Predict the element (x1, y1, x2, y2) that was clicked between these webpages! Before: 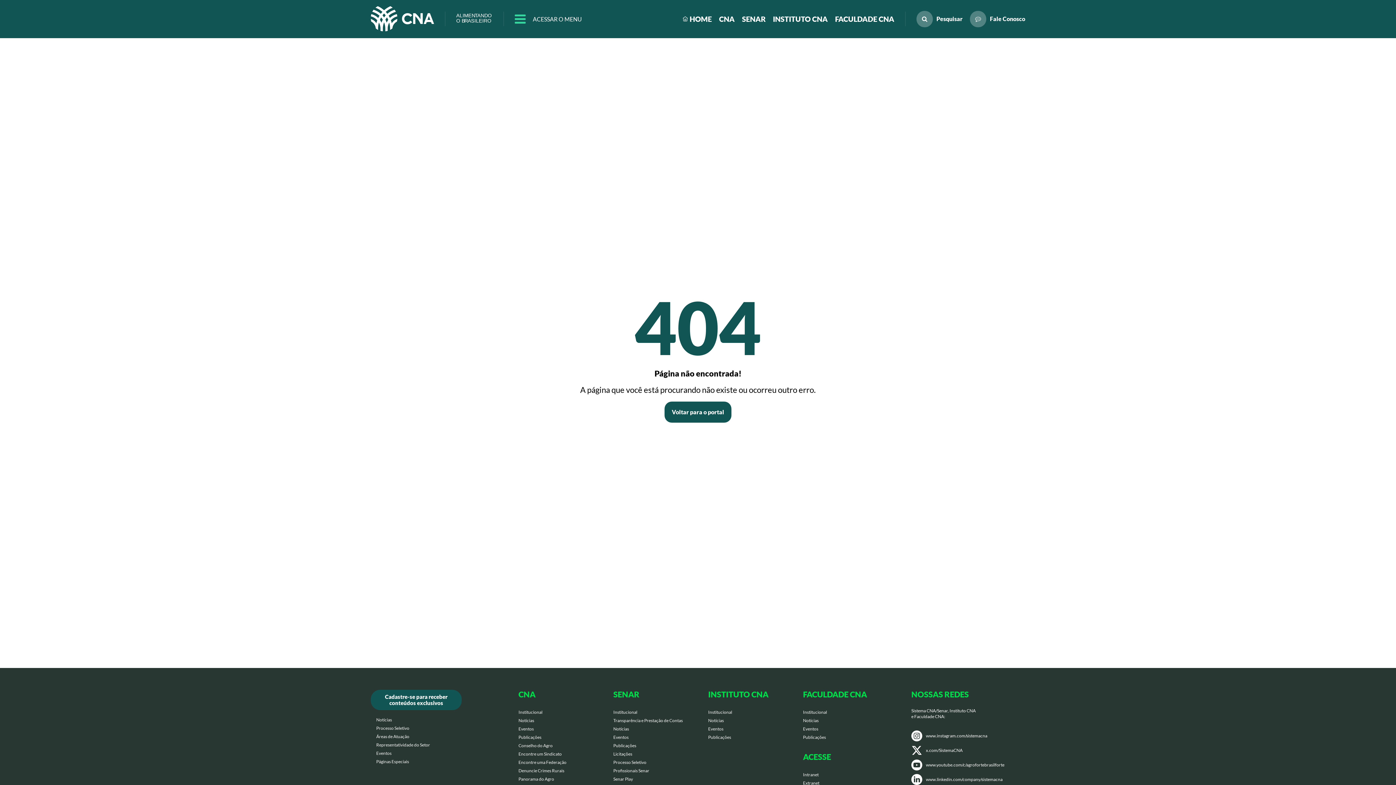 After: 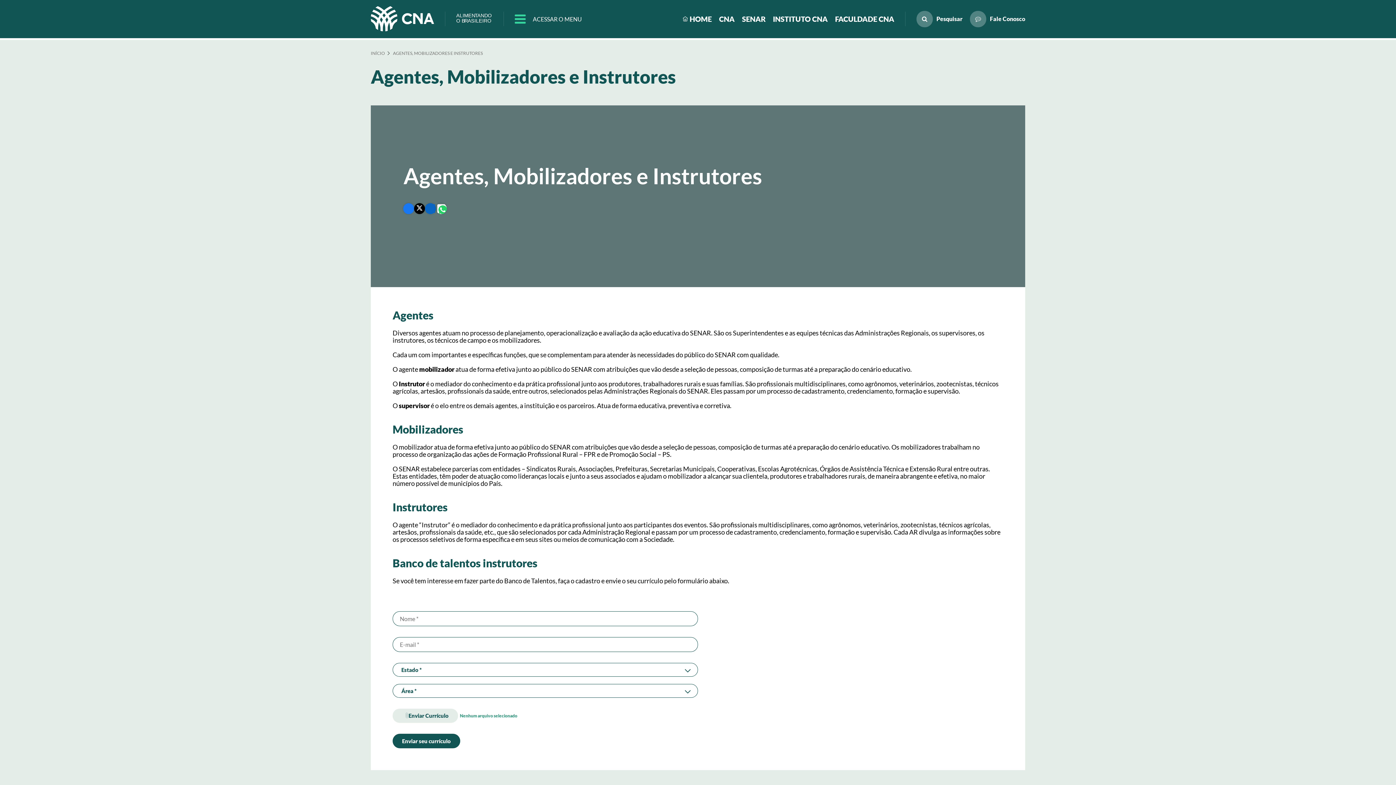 Action: bbox: (608, 766, 654, 775) label: Profissionais Senar